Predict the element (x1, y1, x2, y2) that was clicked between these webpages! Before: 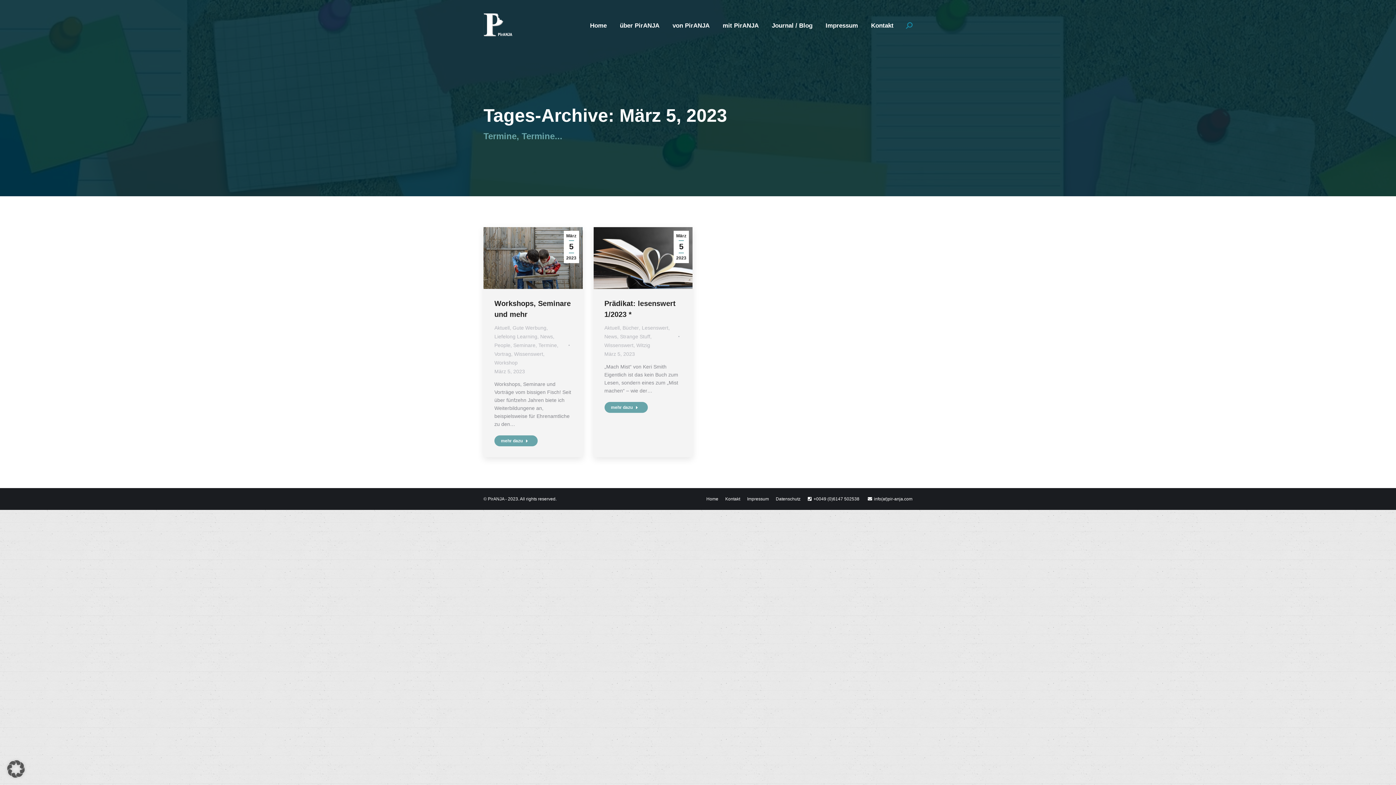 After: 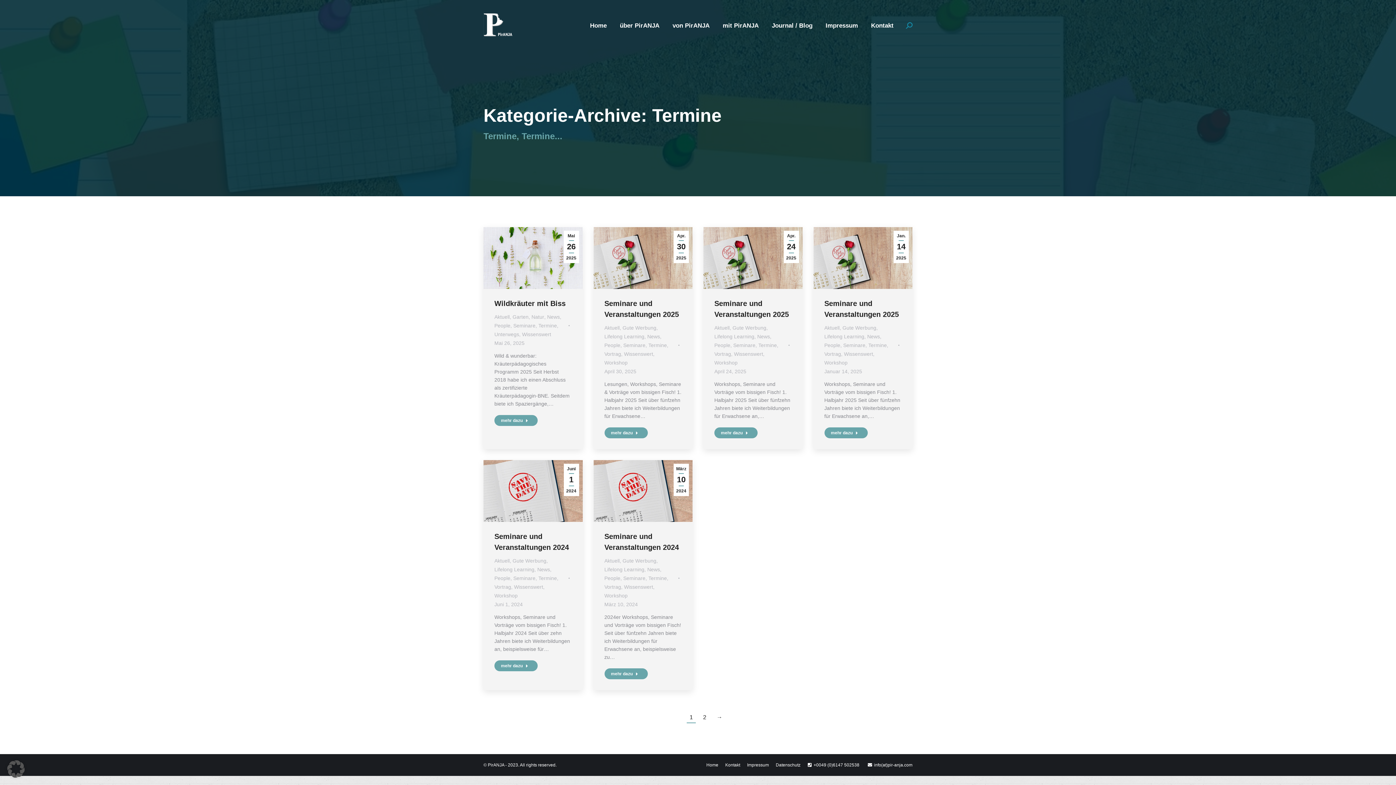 Action: label: Termine bbox: (538, 341, 557, 349)